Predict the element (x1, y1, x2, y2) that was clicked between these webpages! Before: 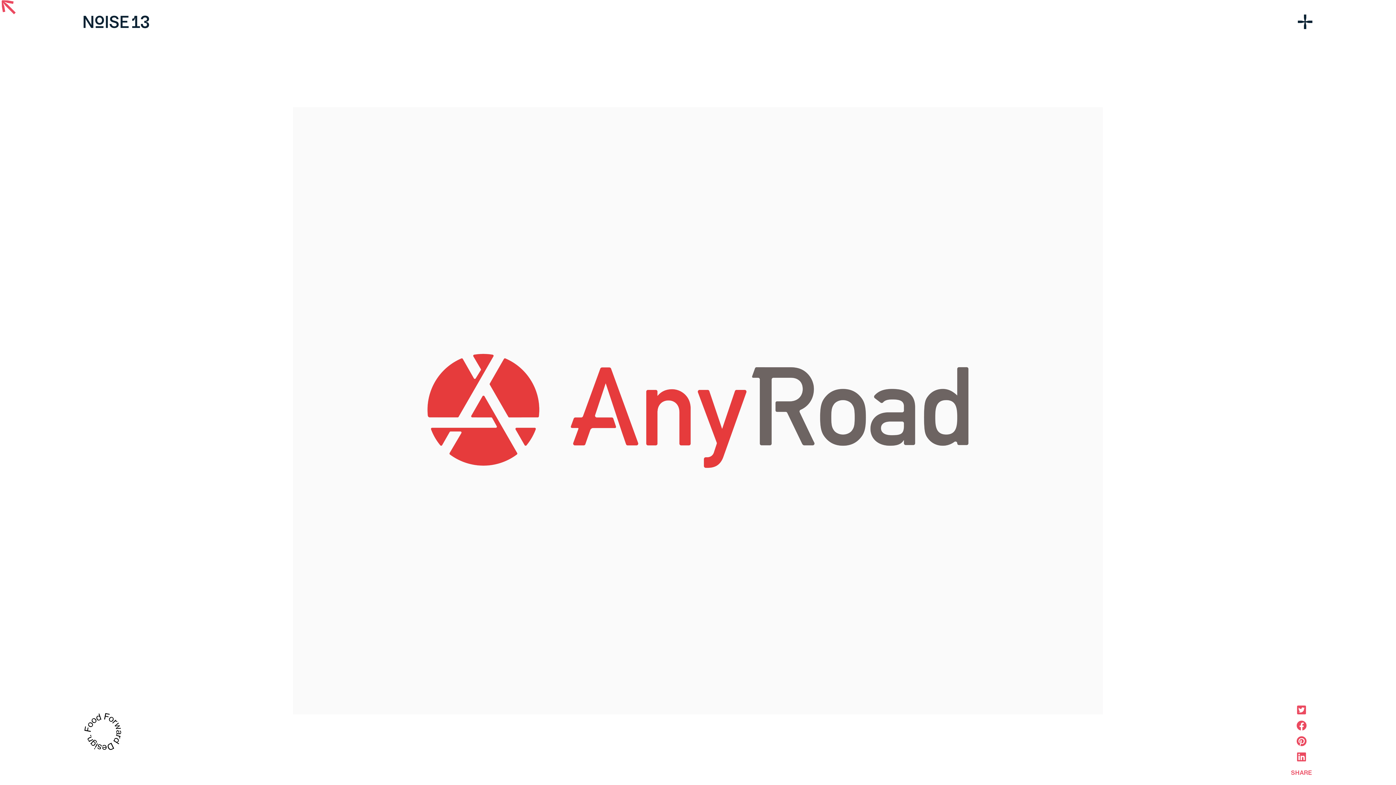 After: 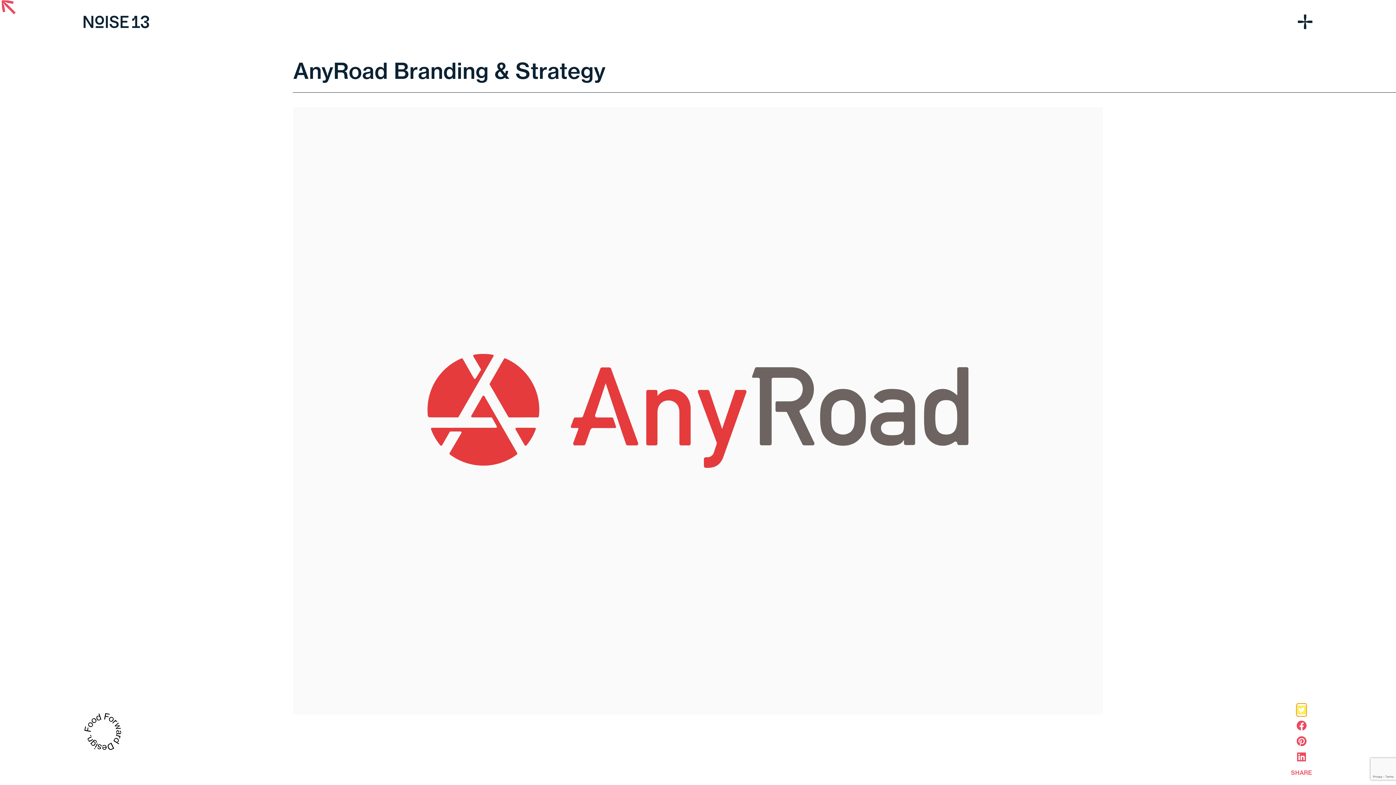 Action: bbox: (1296, 705, 1307, 715)